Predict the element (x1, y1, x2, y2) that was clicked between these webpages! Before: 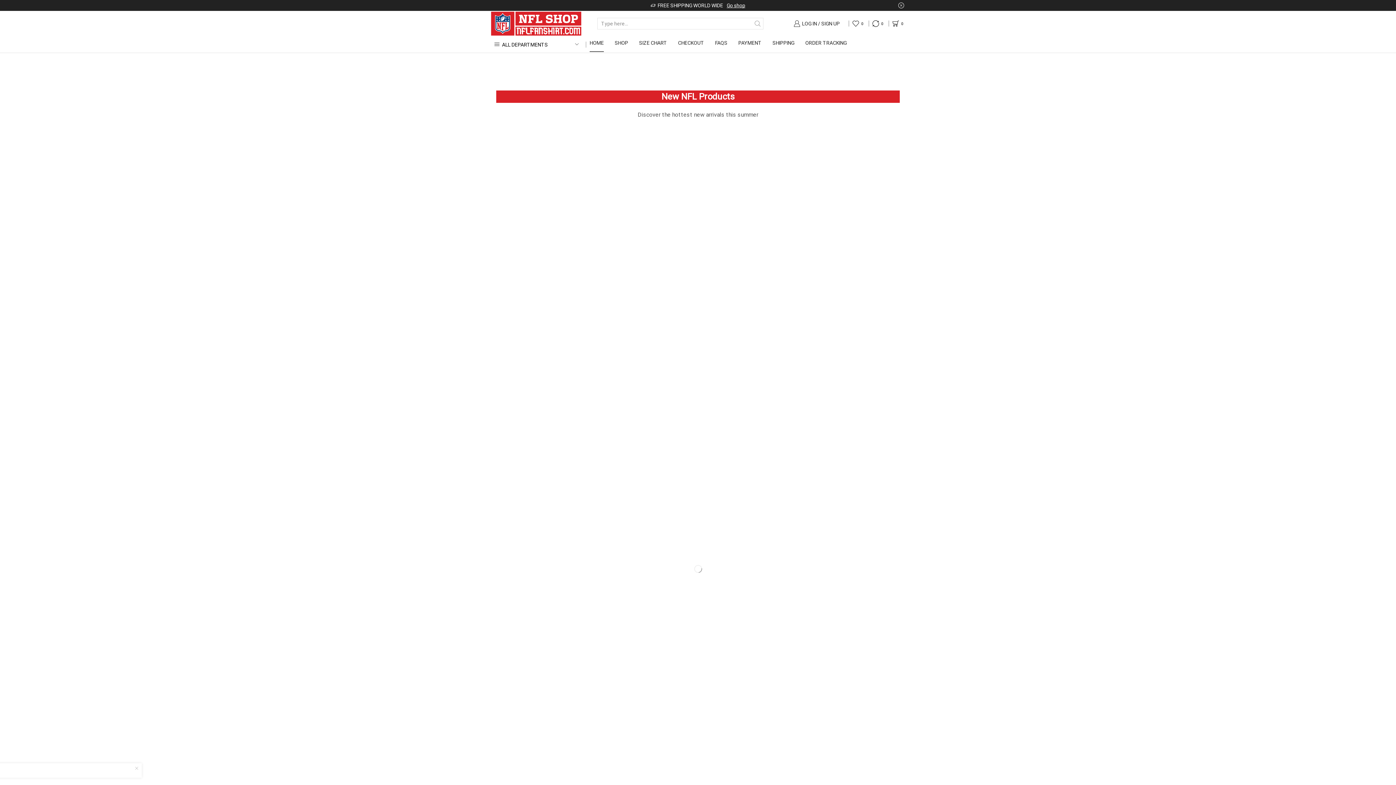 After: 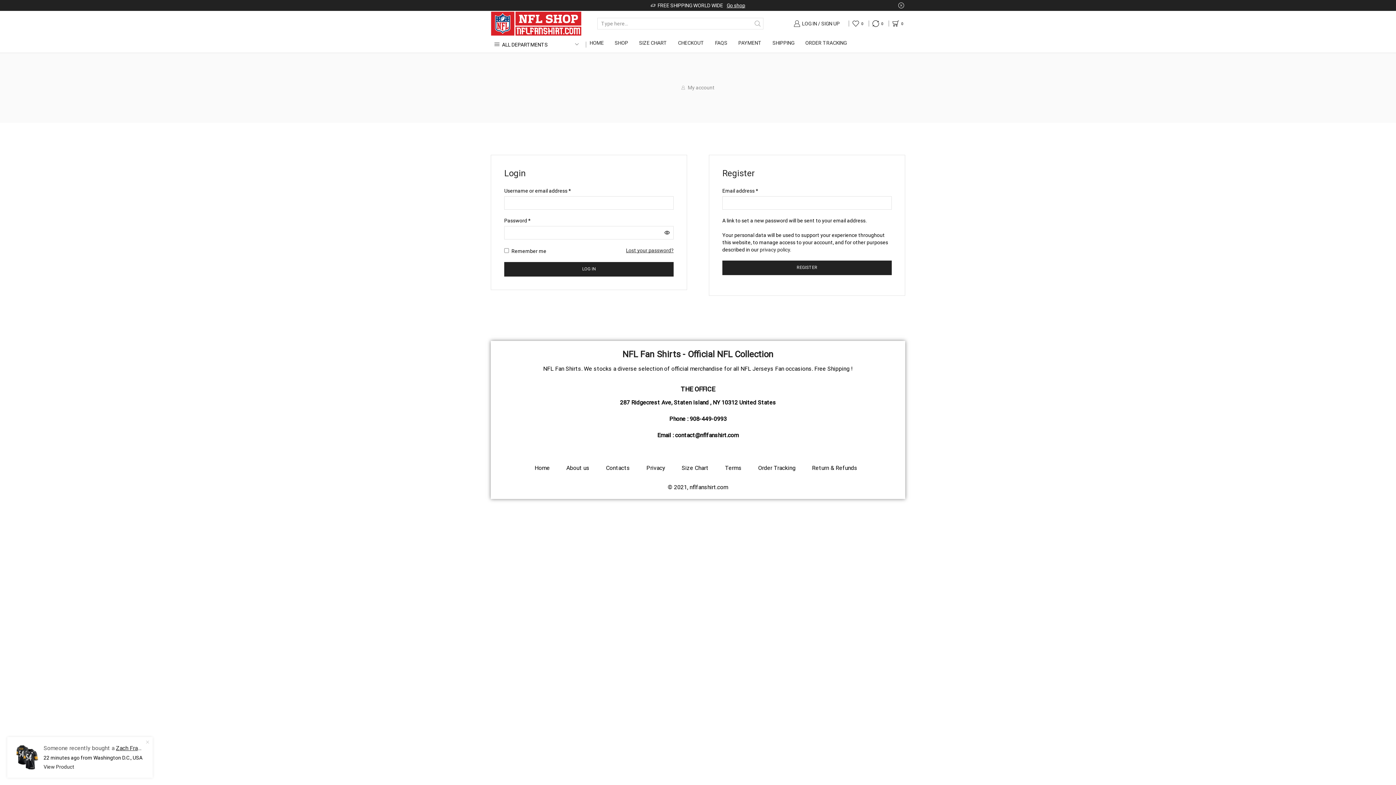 Action: bbox: (788, 16, 845, 30) label: LOG IN / SIGN UP